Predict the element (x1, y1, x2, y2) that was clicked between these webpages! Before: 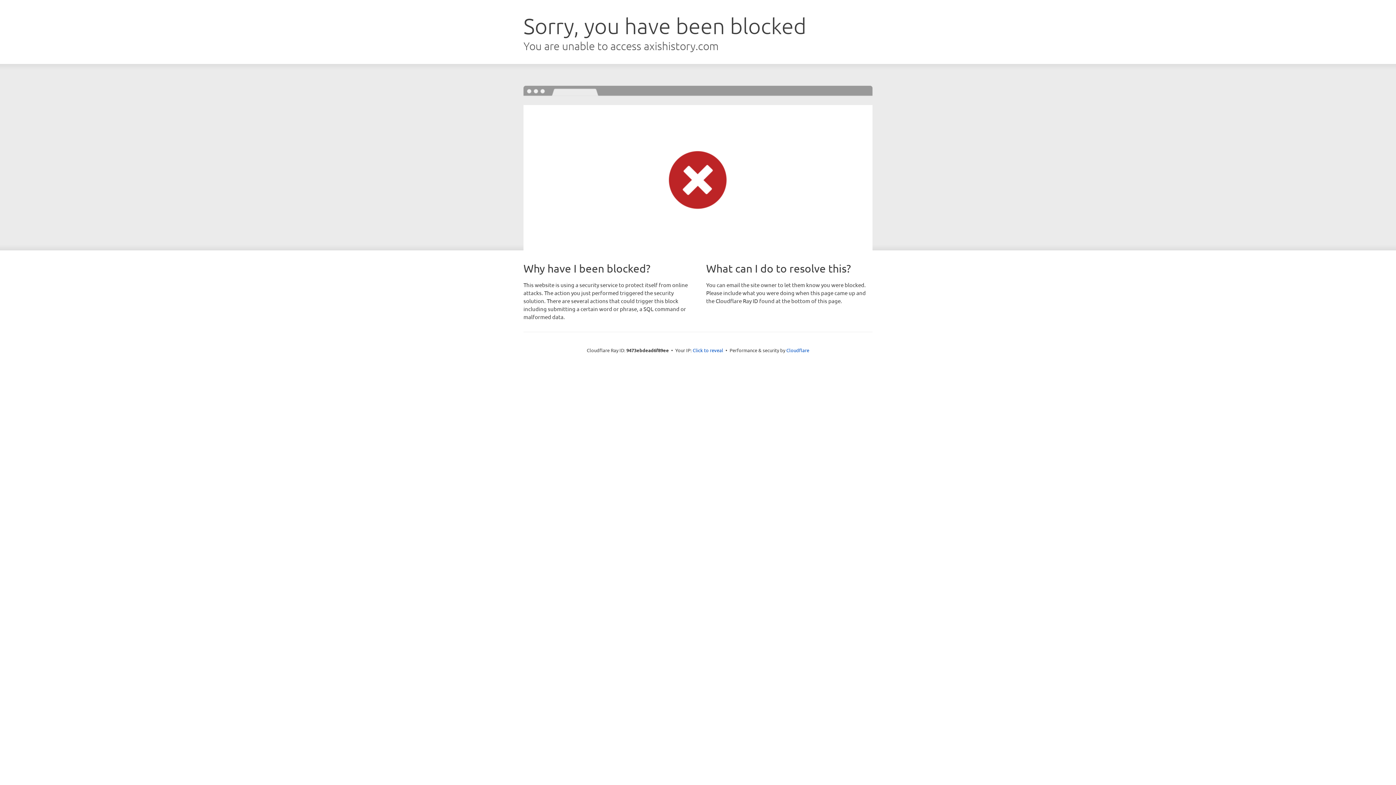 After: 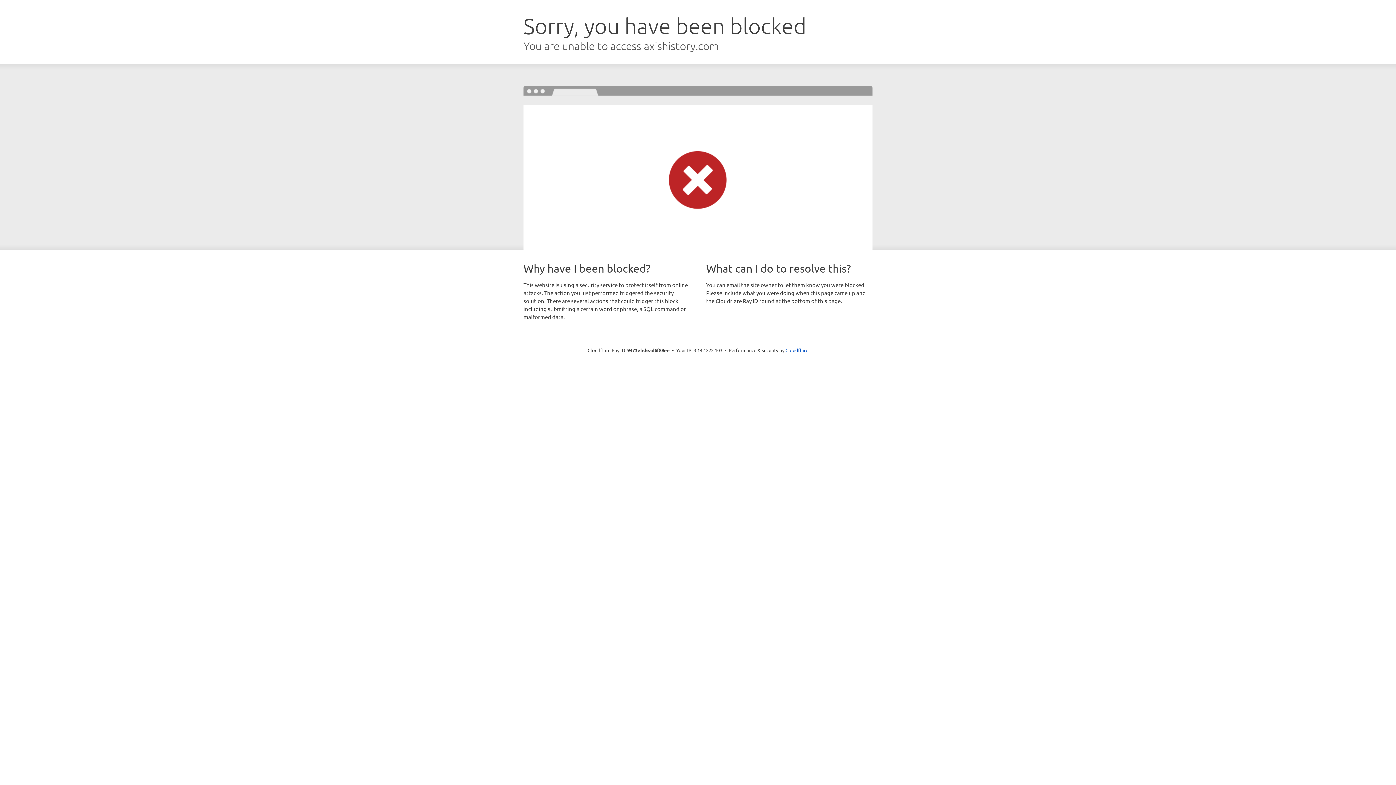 Action: bbox: (692, 346, 723, 353) label: Click to reveal